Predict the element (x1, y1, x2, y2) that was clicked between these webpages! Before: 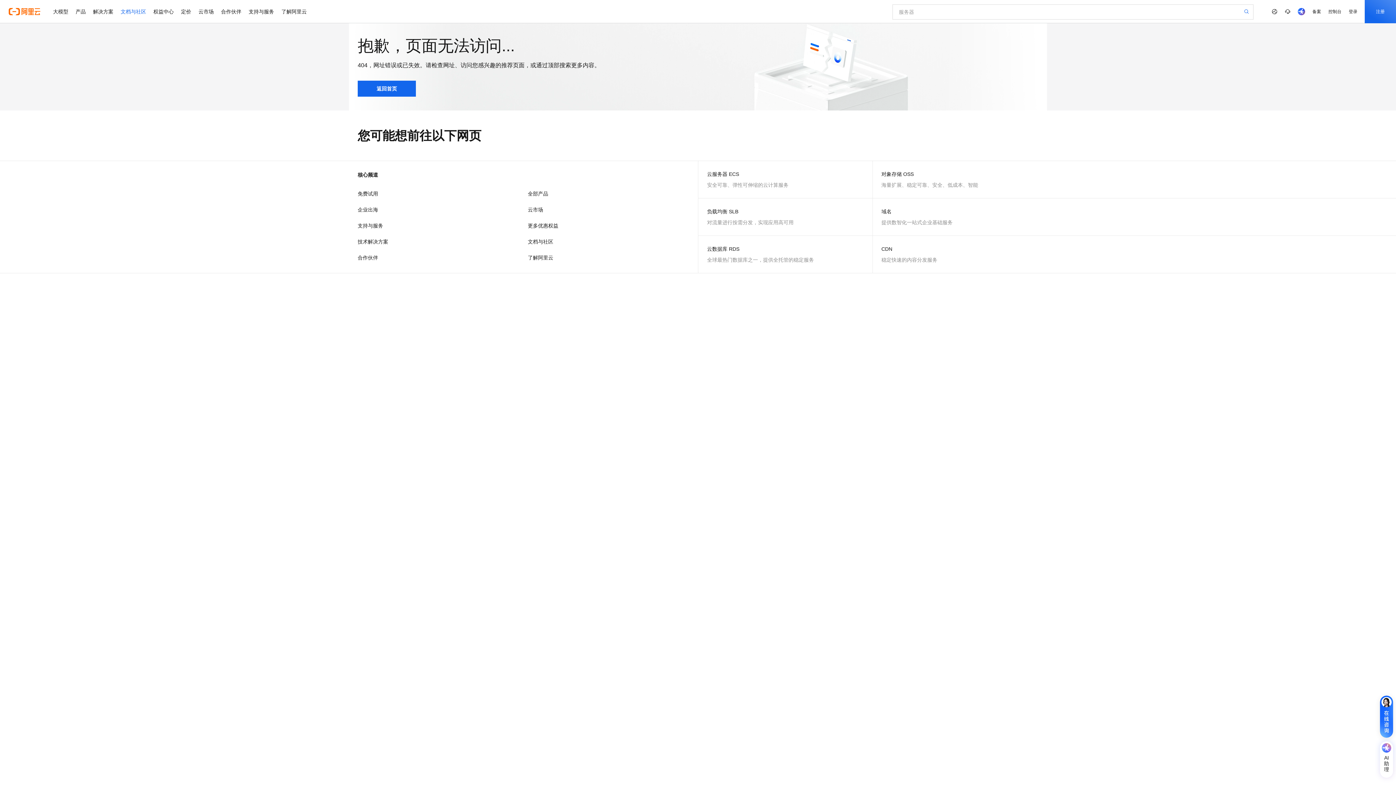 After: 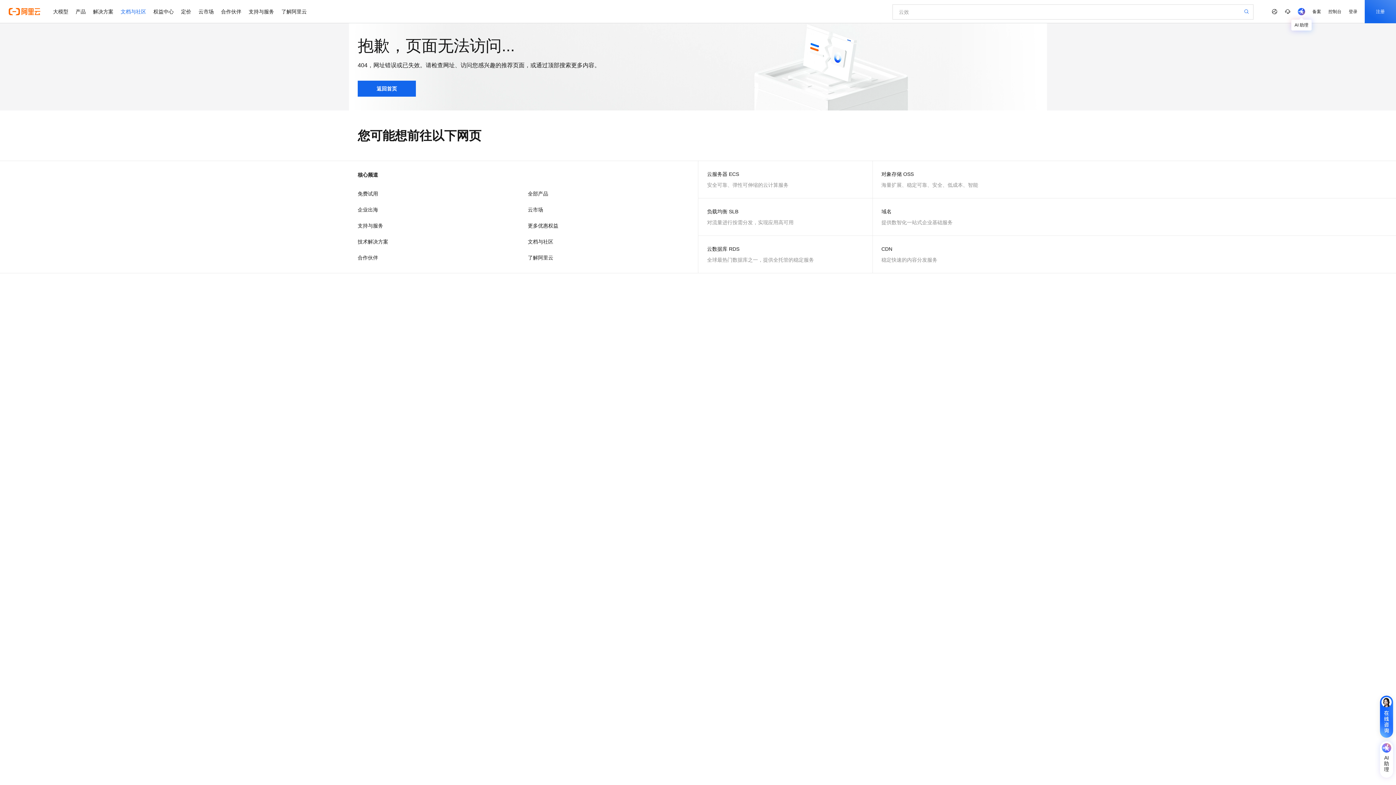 Action: bbox: (1294, 0, 1309, 23)